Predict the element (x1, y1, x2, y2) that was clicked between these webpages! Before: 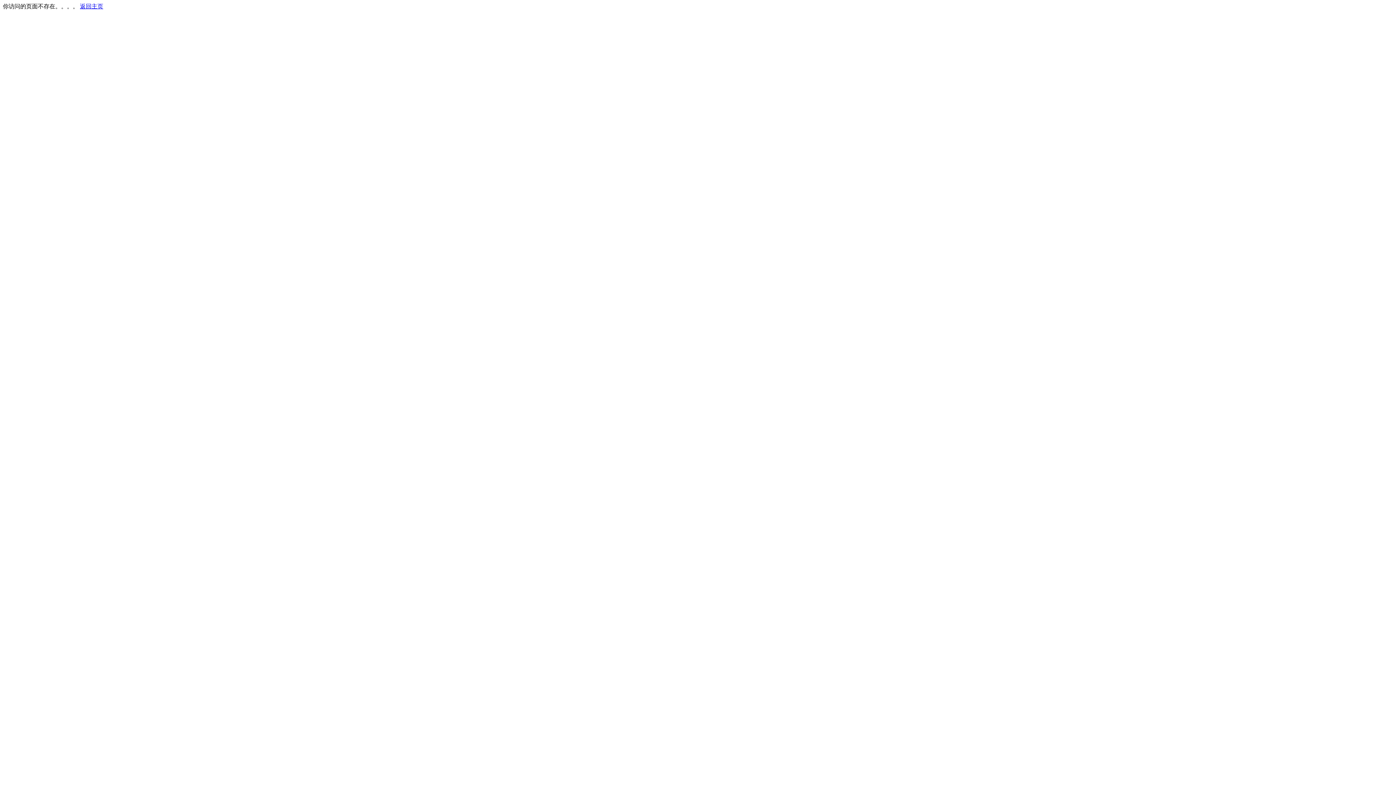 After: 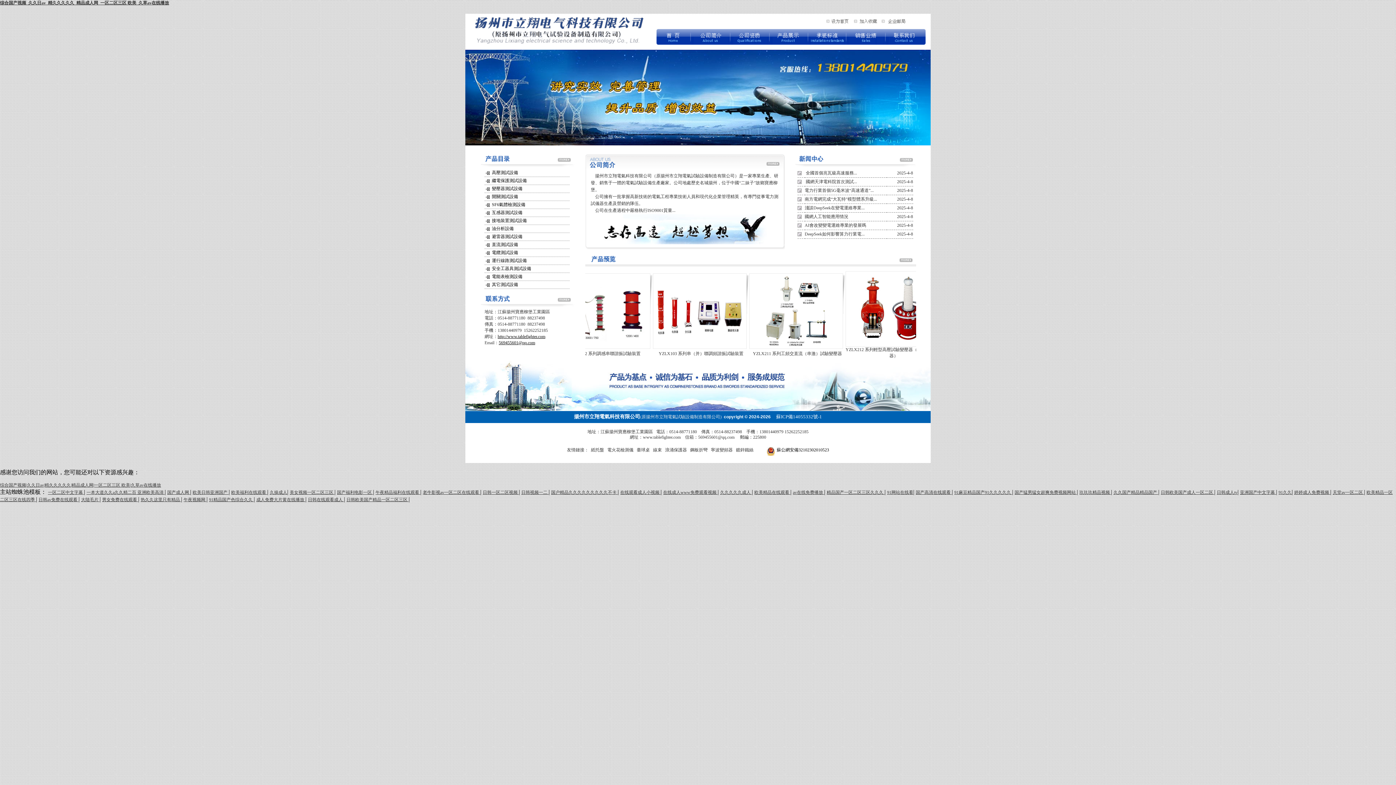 Action: bbox: (80, 3, 103, 9) label: 返回主页